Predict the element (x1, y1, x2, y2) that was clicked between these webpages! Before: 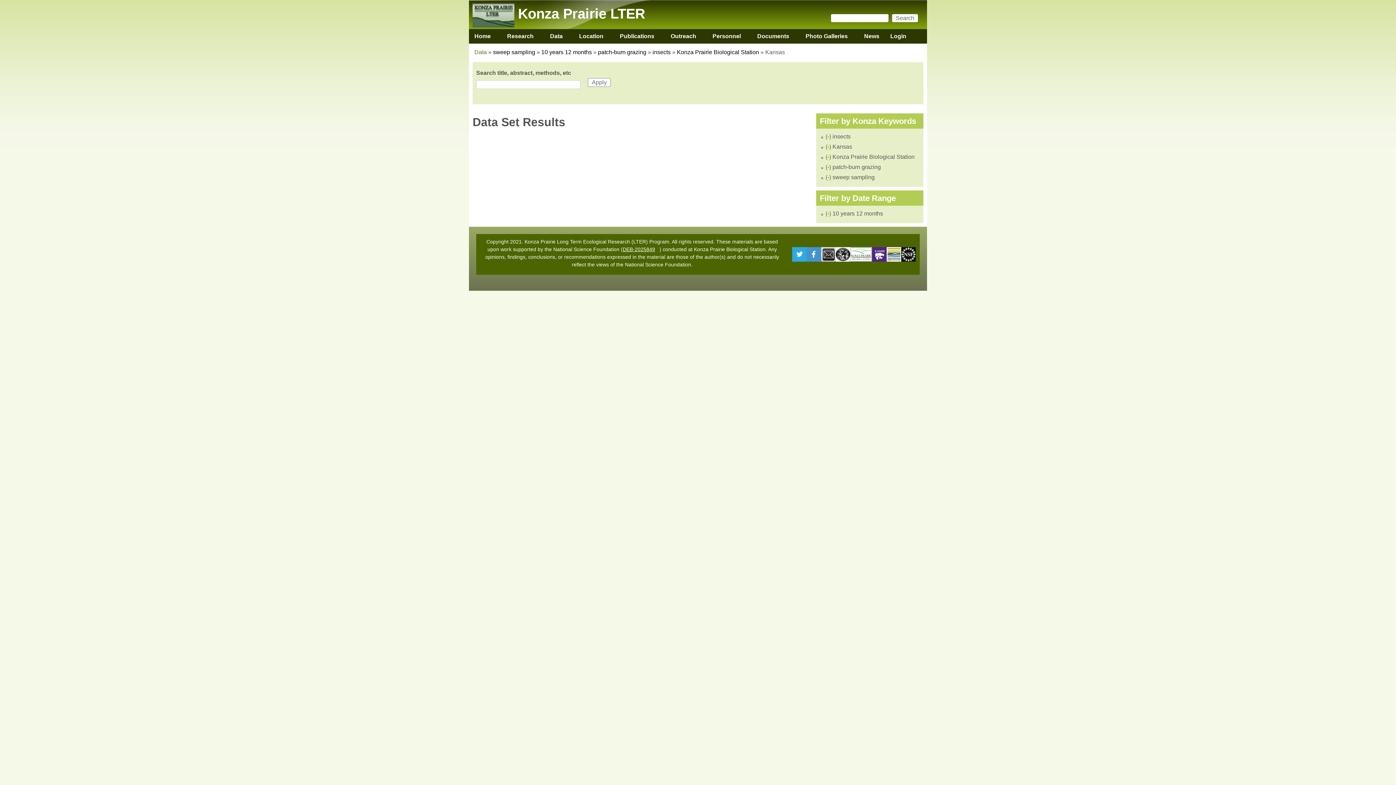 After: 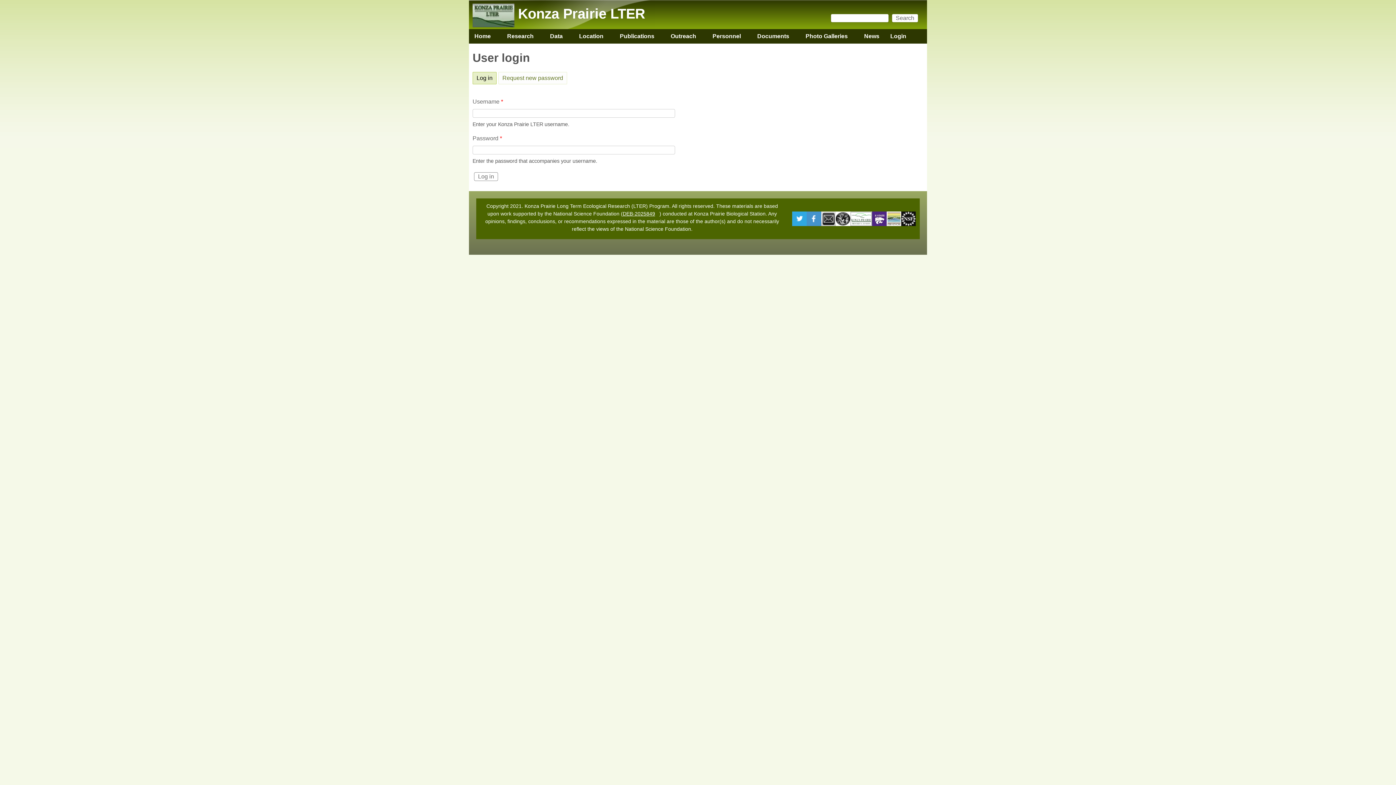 Action: bbox: (885, 29, 912, 43) label: Login